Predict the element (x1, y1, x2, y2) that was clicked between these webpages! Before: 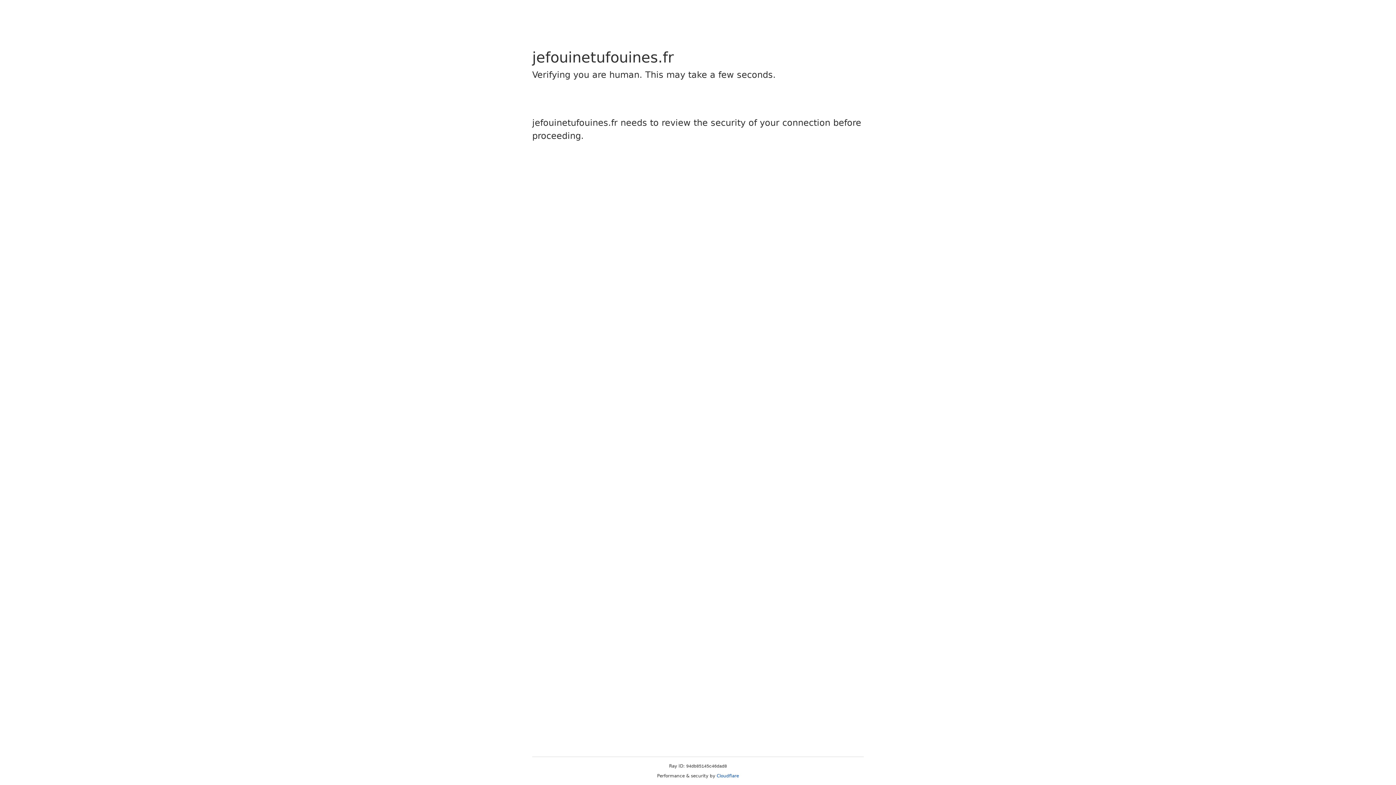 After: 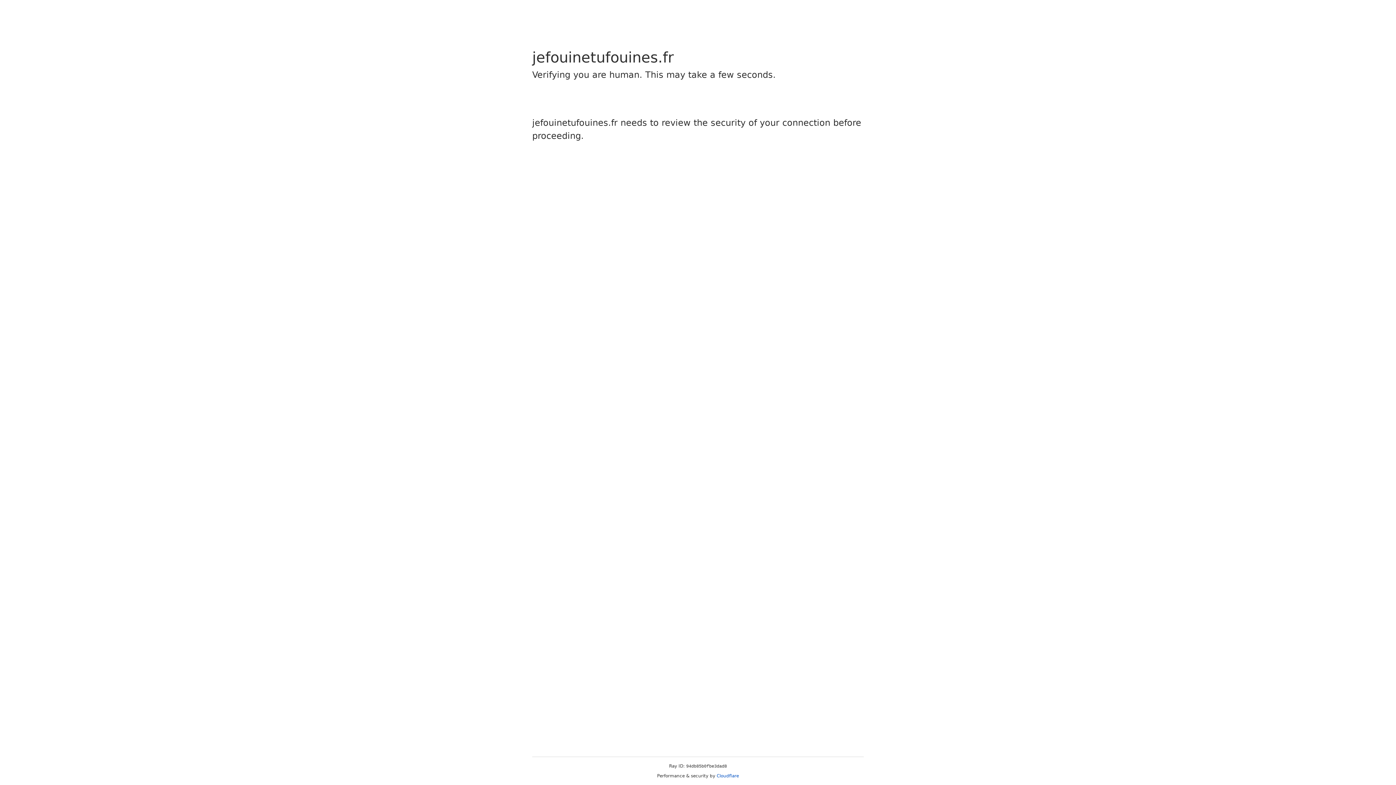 Action: label: Cloudflare bbox: (716, 773, 739, 778)